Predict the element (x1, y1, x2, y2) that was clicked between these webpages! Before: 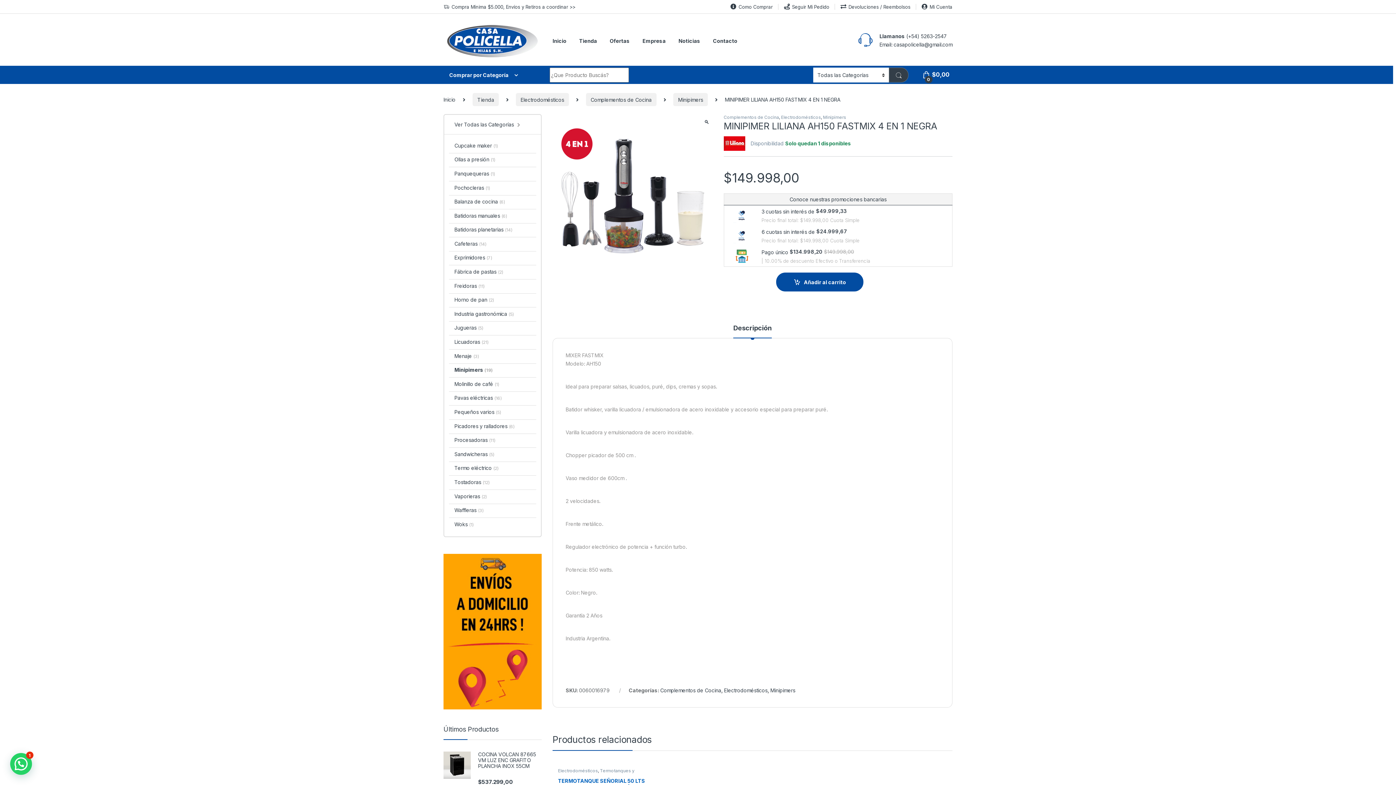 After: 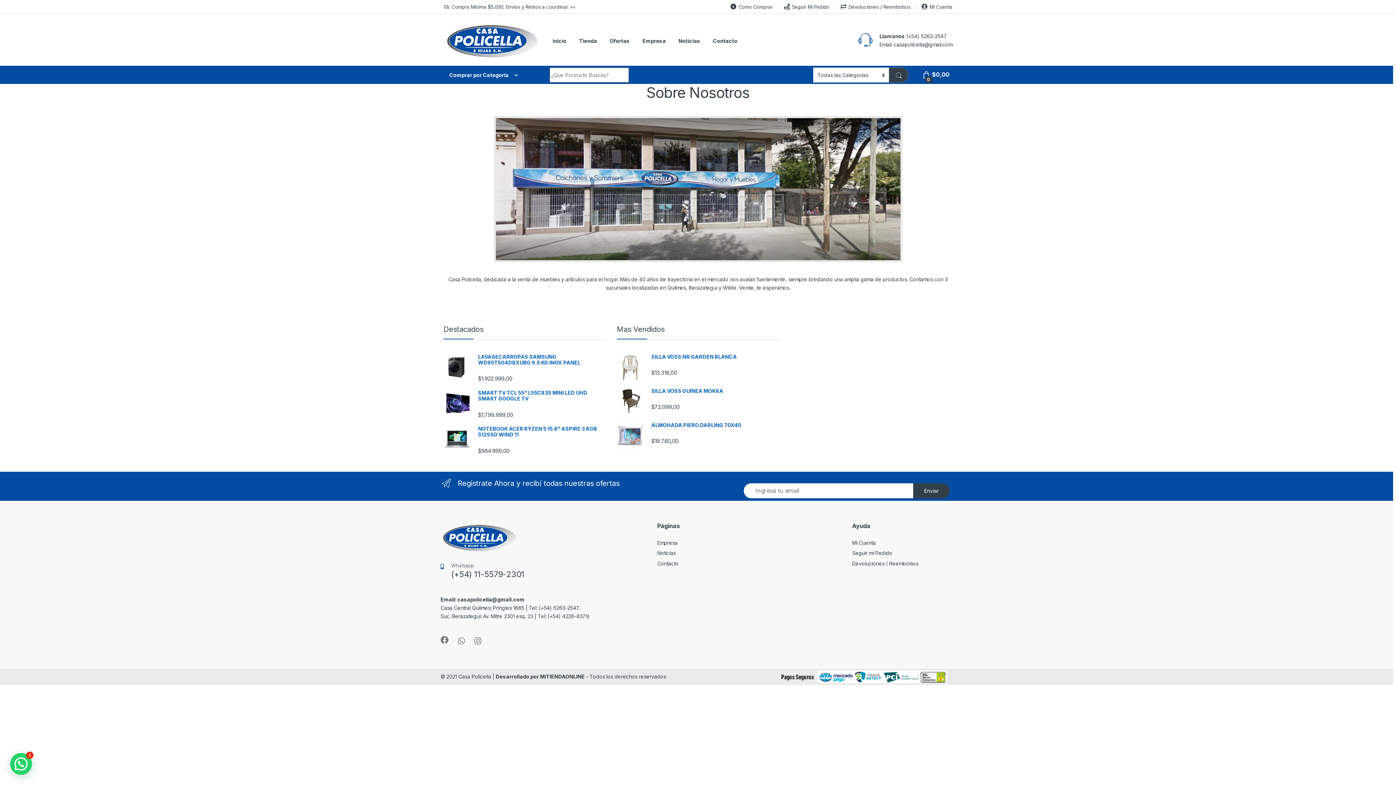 Action: bbox: (642, 32, 665, 49) label: Empresa